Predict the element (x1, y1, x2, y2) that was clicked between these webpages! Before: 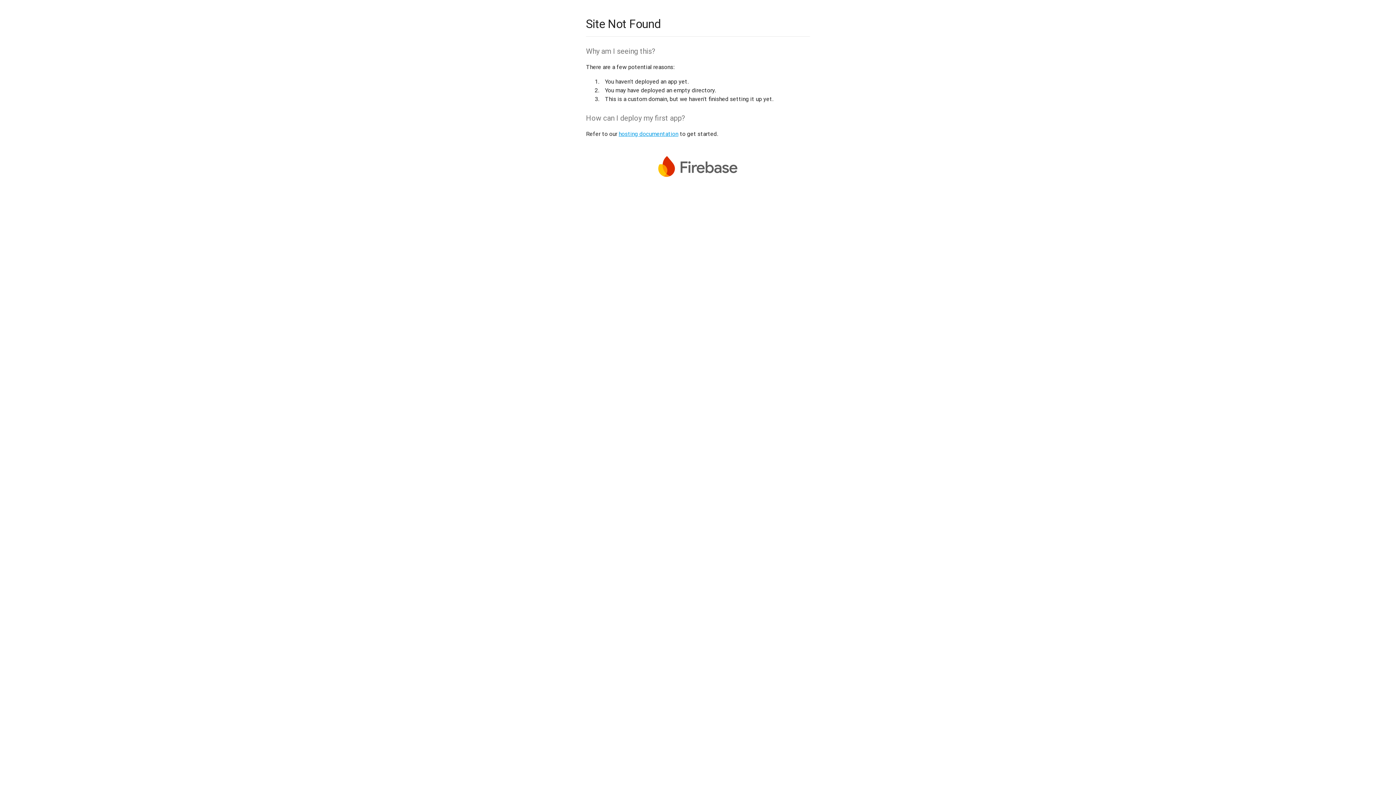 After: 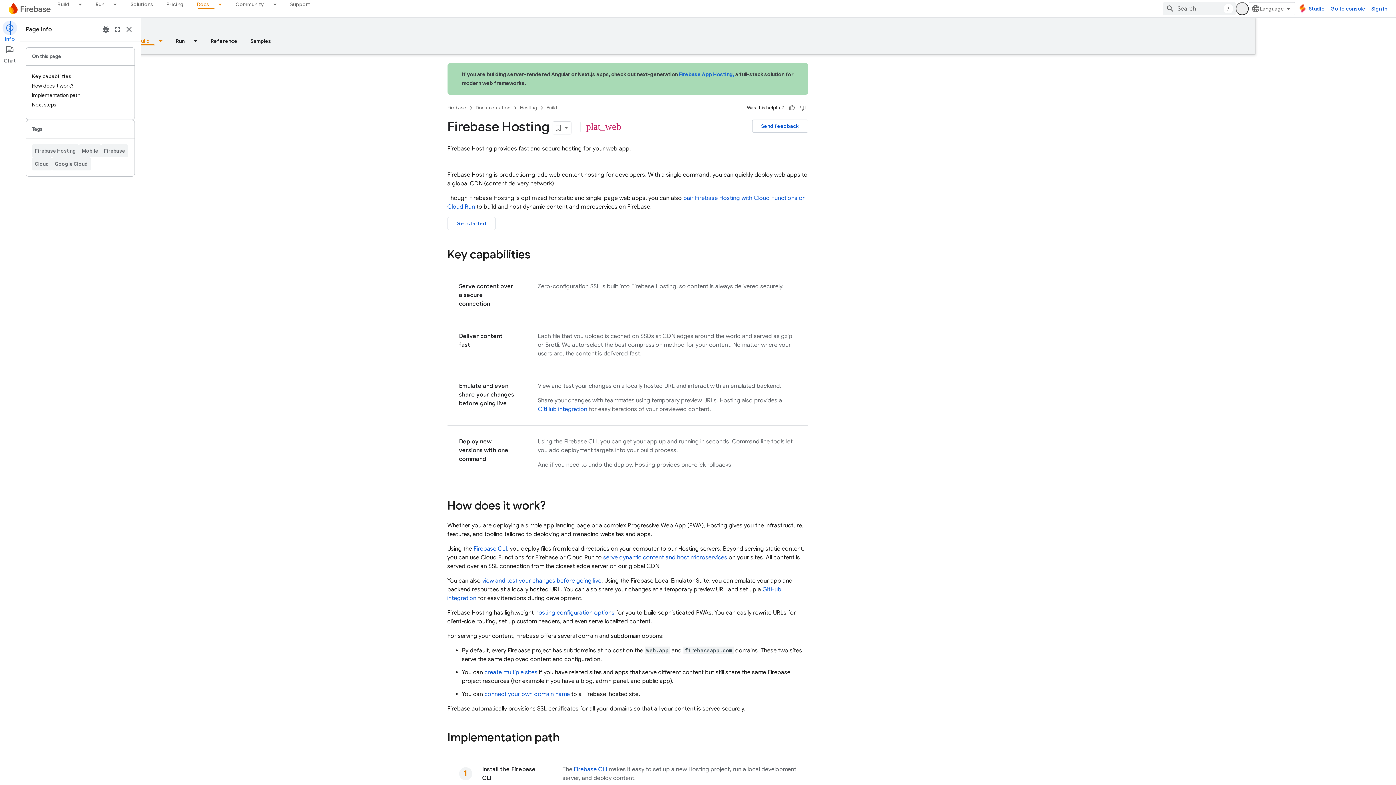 Action: label: hosting documentation bbox: (618, 130, 678, 137)